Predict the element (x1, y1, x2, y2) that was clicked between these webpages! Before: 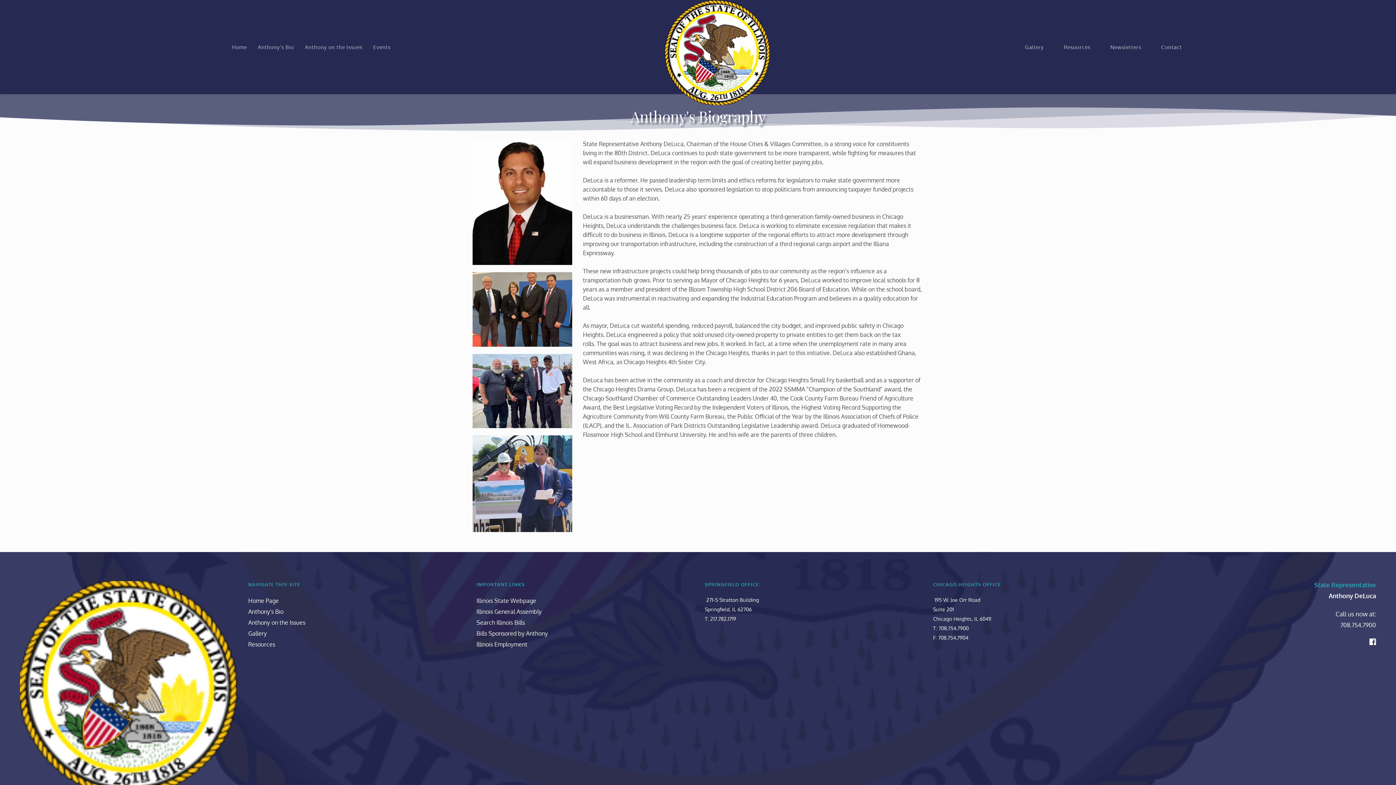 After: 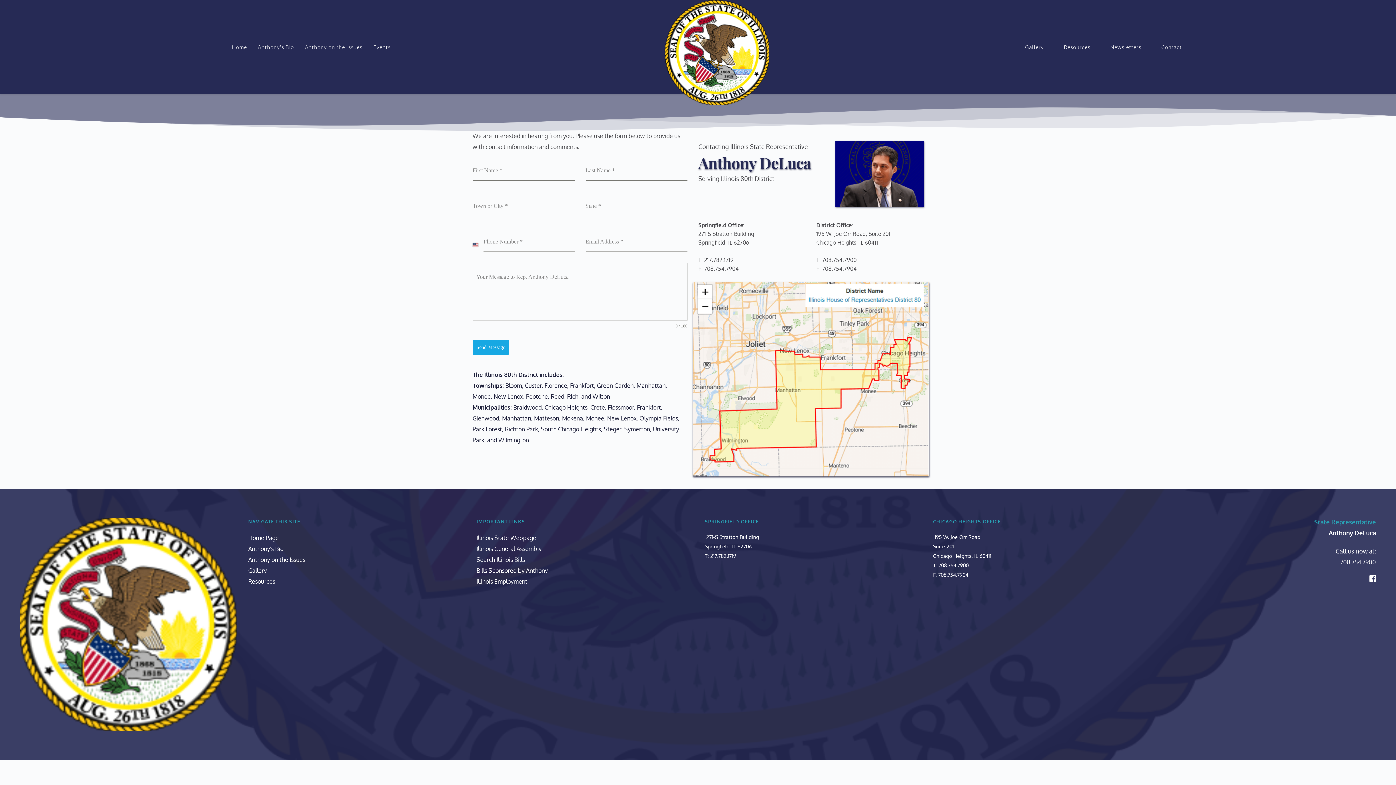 Action: bbox: (1159, 43, 1184, 50) label: Contact